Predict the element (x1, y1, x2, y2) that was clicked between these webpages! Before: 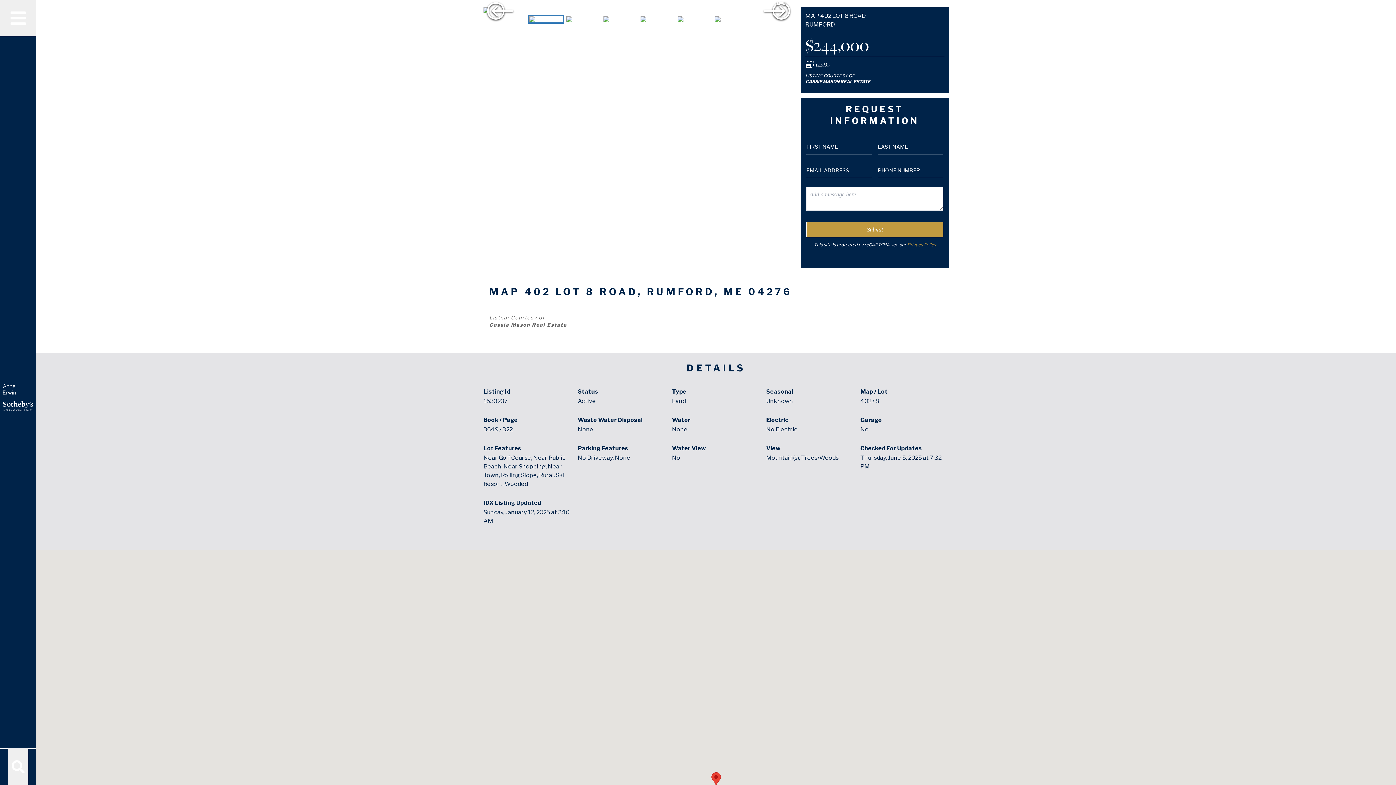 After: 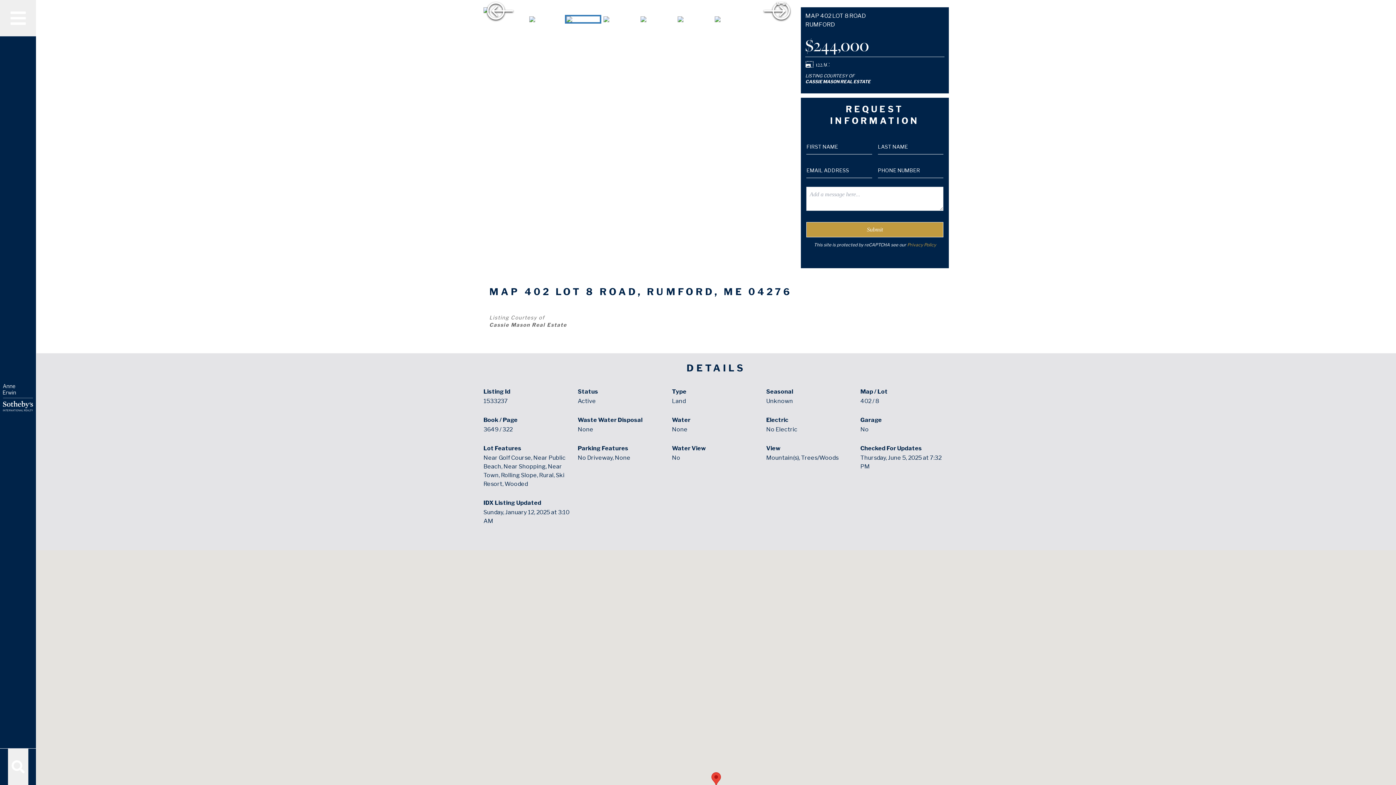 Action: label: Go to Slide 2 bbox: (564, 14, 601, 23)